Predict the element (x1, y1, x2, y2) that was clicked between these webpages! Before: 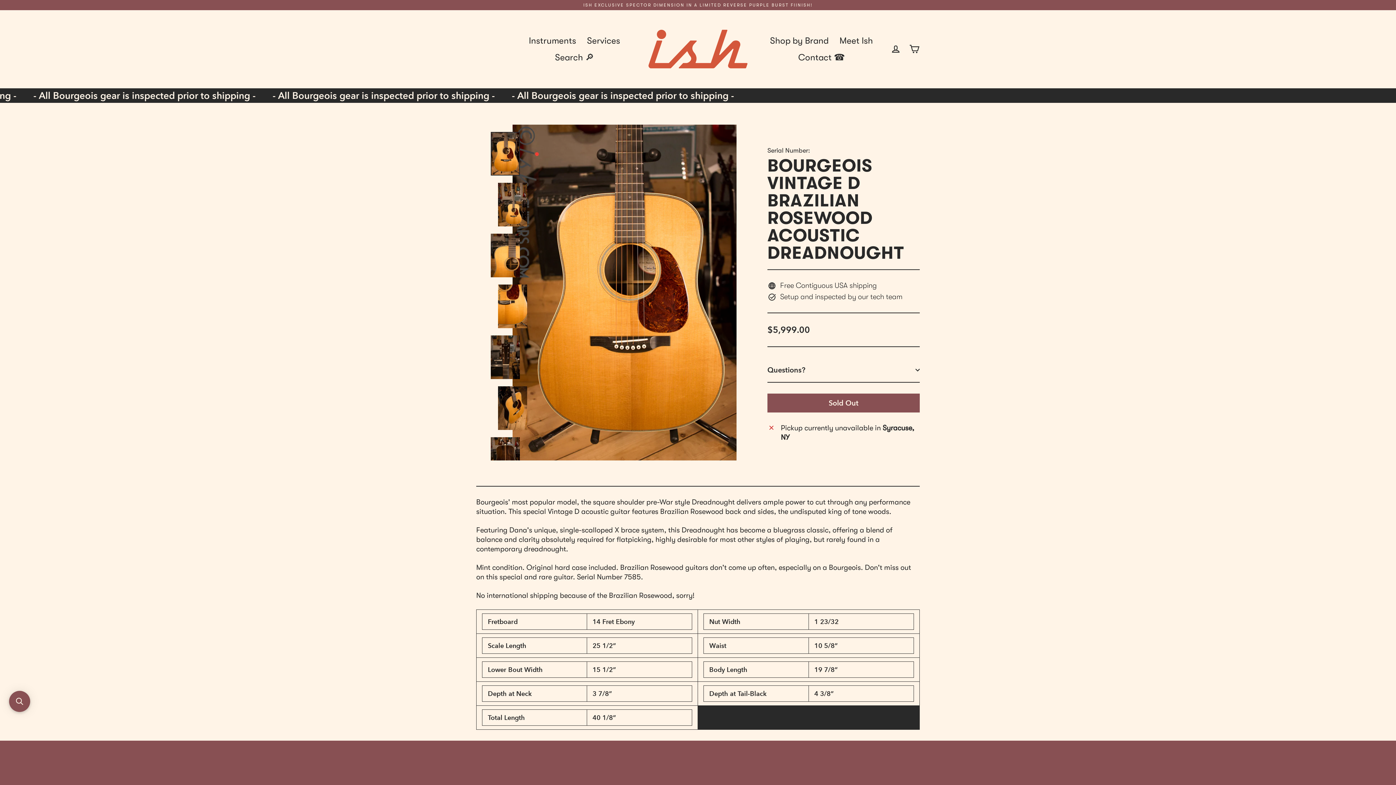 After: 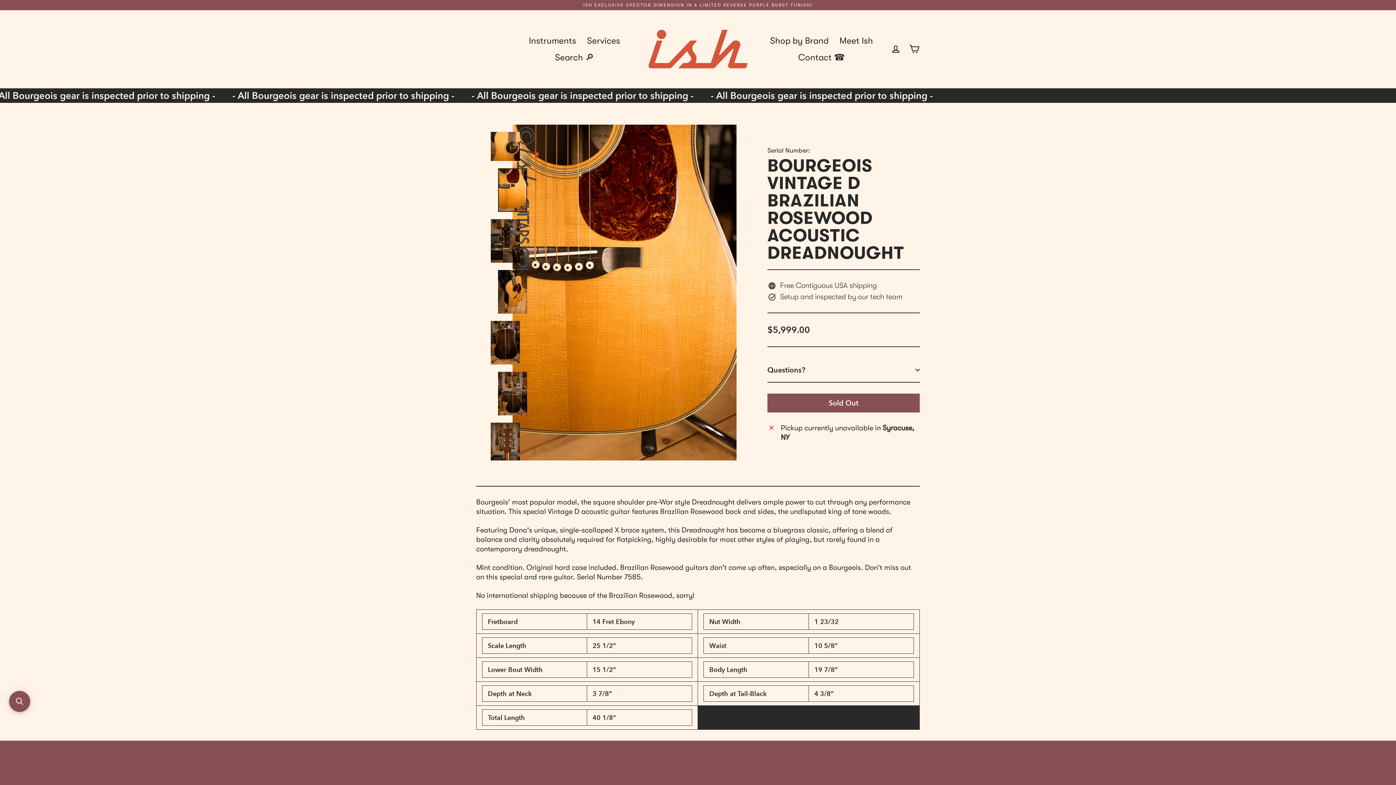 Action: bbox: (498, 284, 527, 328)